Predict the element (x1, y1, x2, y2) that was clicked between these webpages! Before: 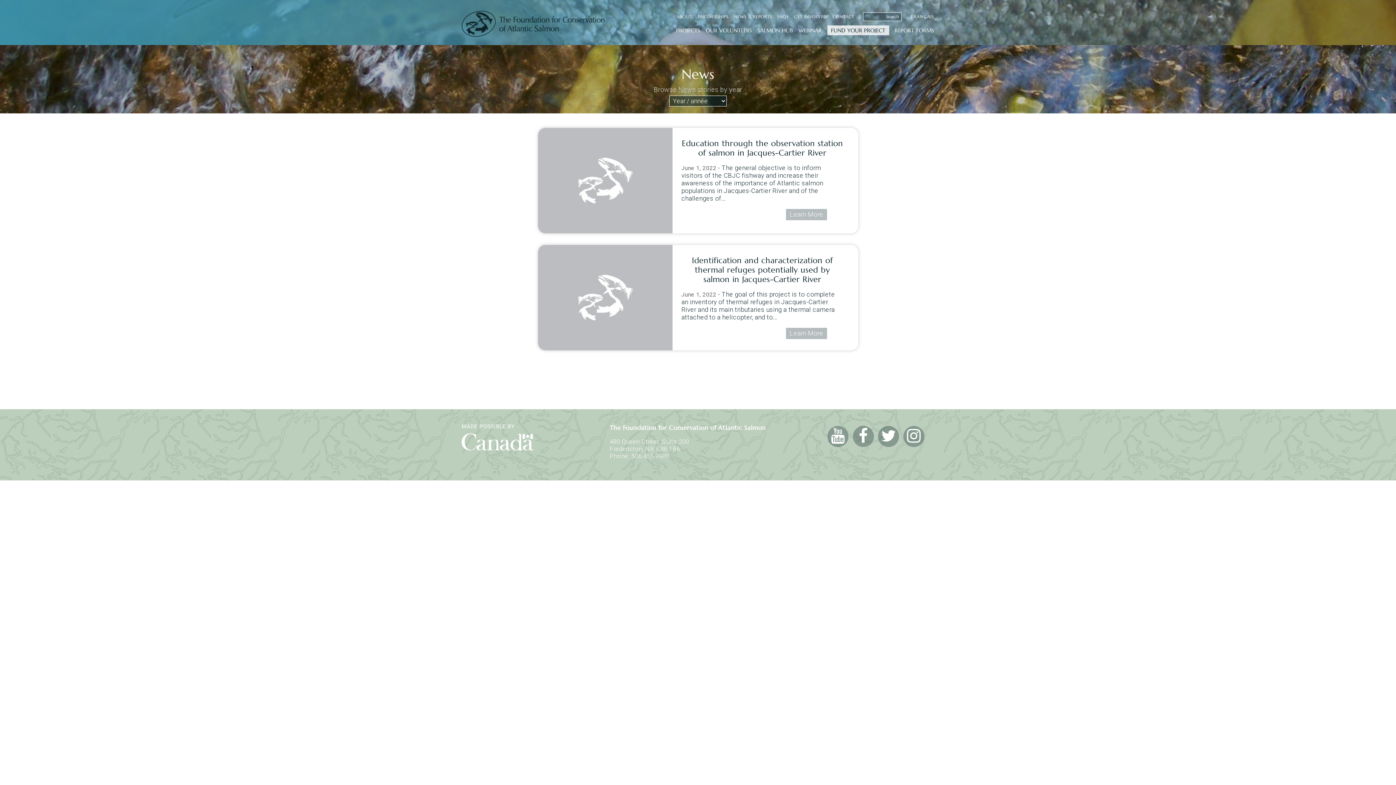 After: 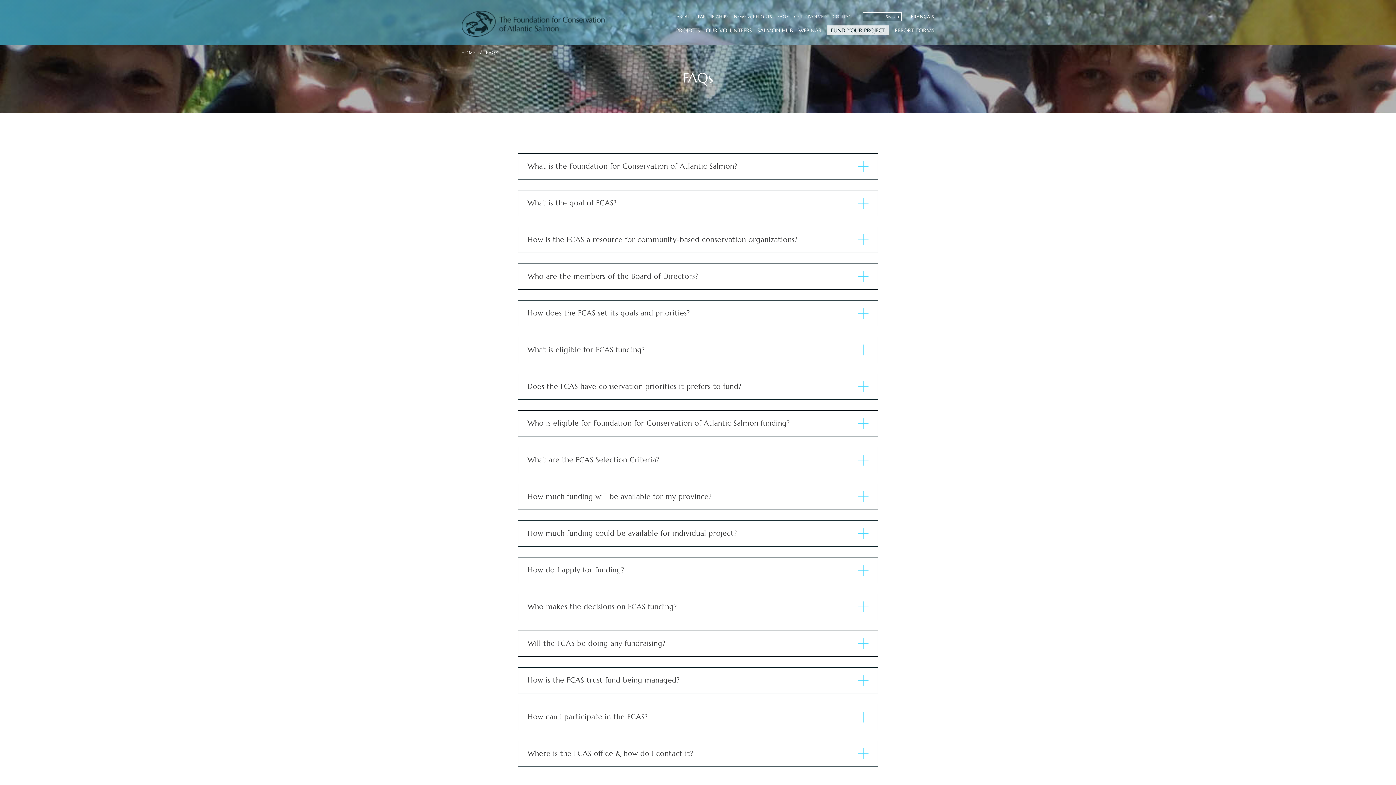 Action: label: FAQS bbox: (777, 13, 788, 24)